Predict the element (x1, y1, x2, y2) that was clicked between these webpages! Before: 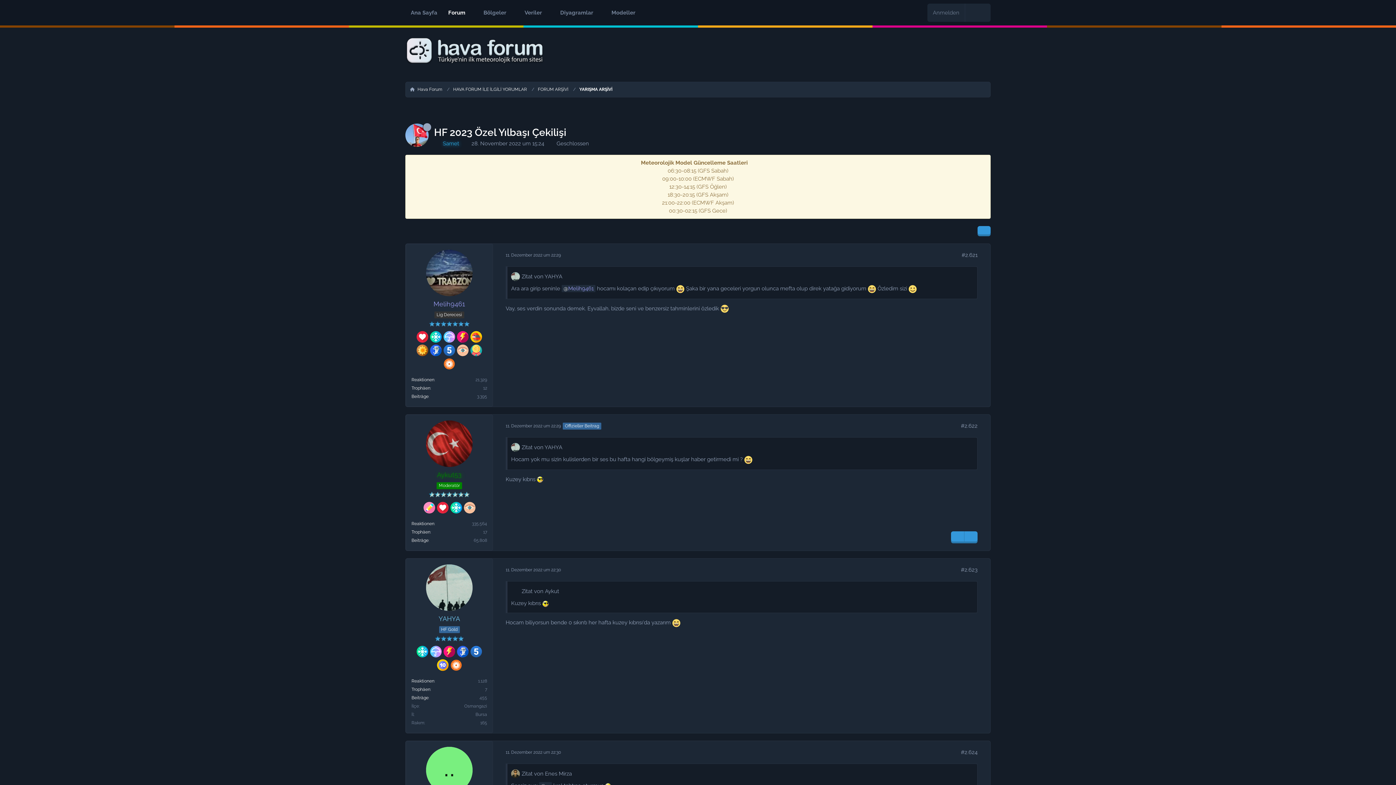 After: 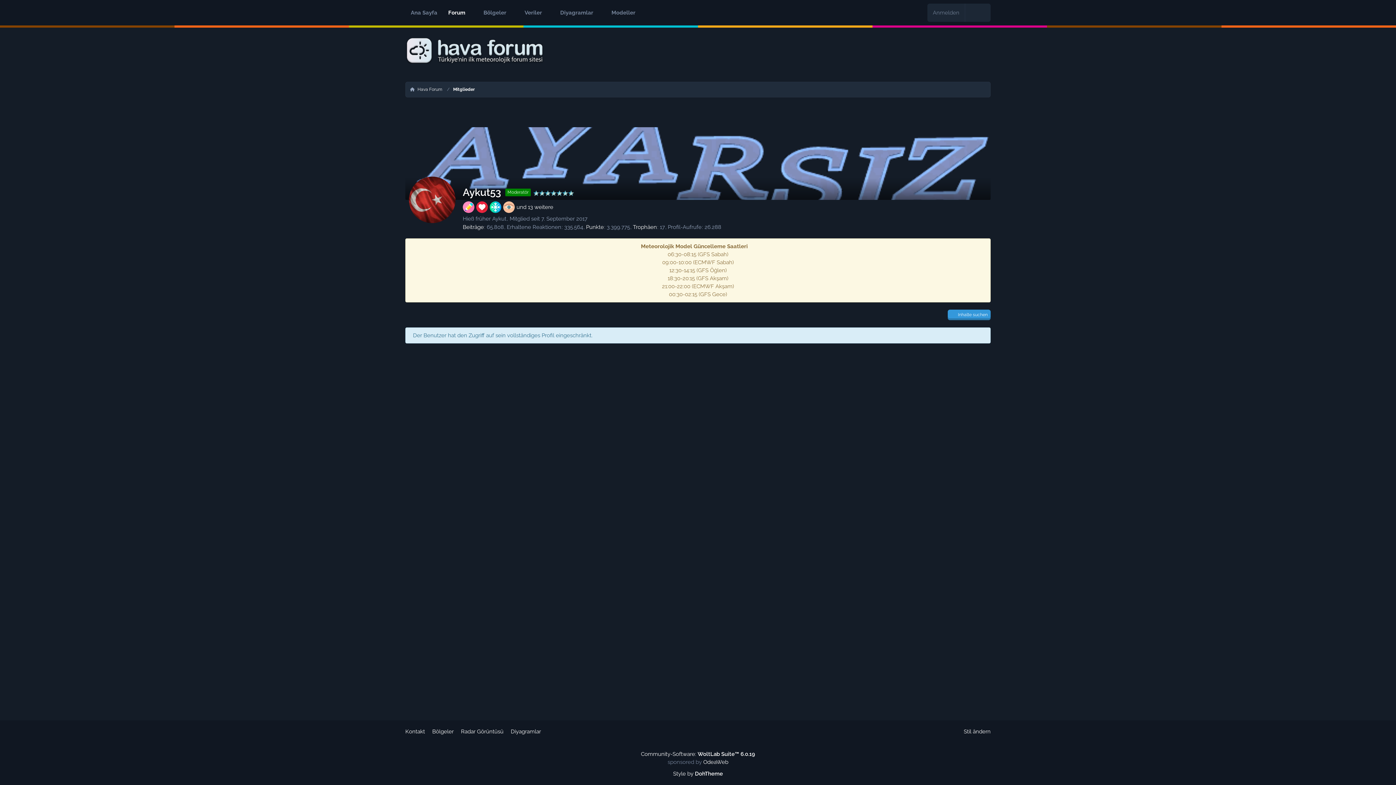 Action: label: Reaktionen bbox: (411, 521, 434, 526)